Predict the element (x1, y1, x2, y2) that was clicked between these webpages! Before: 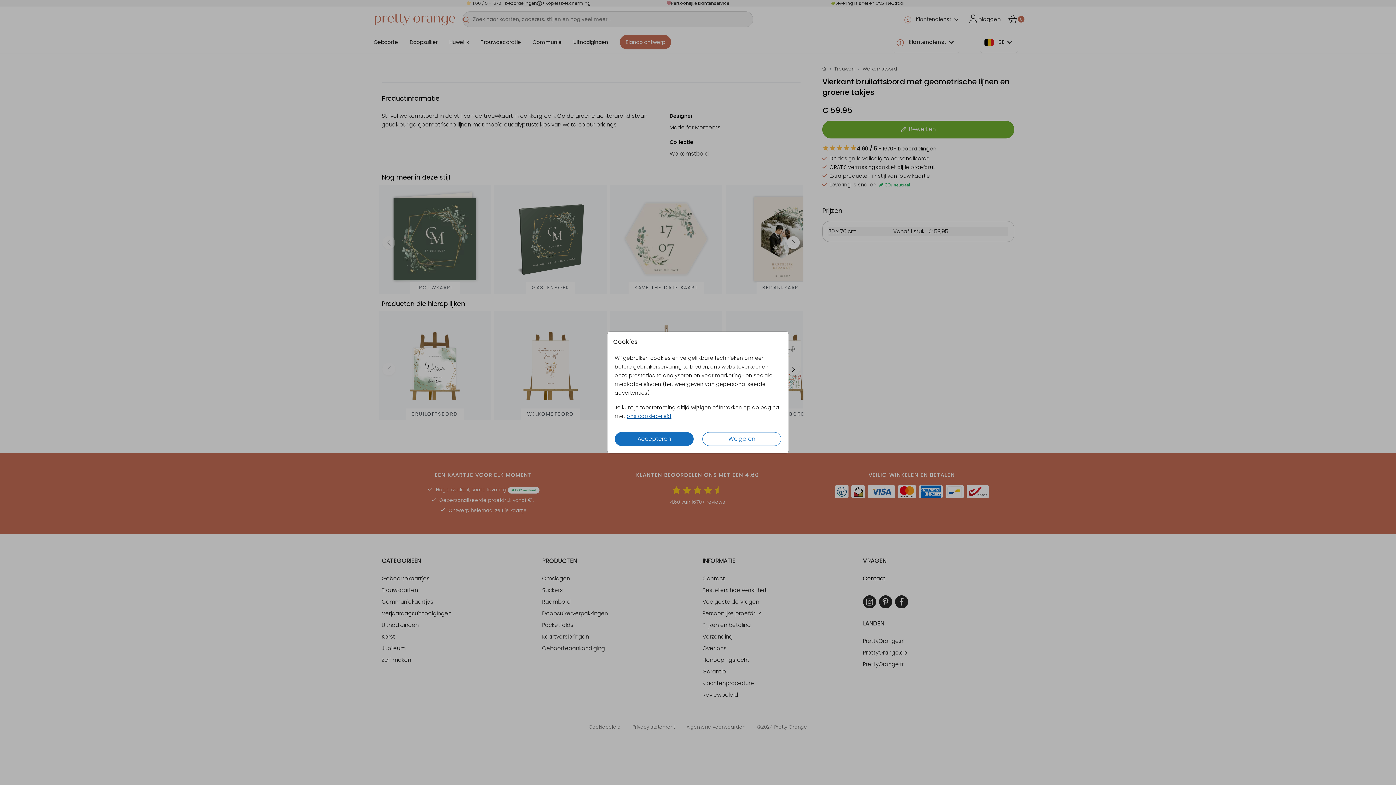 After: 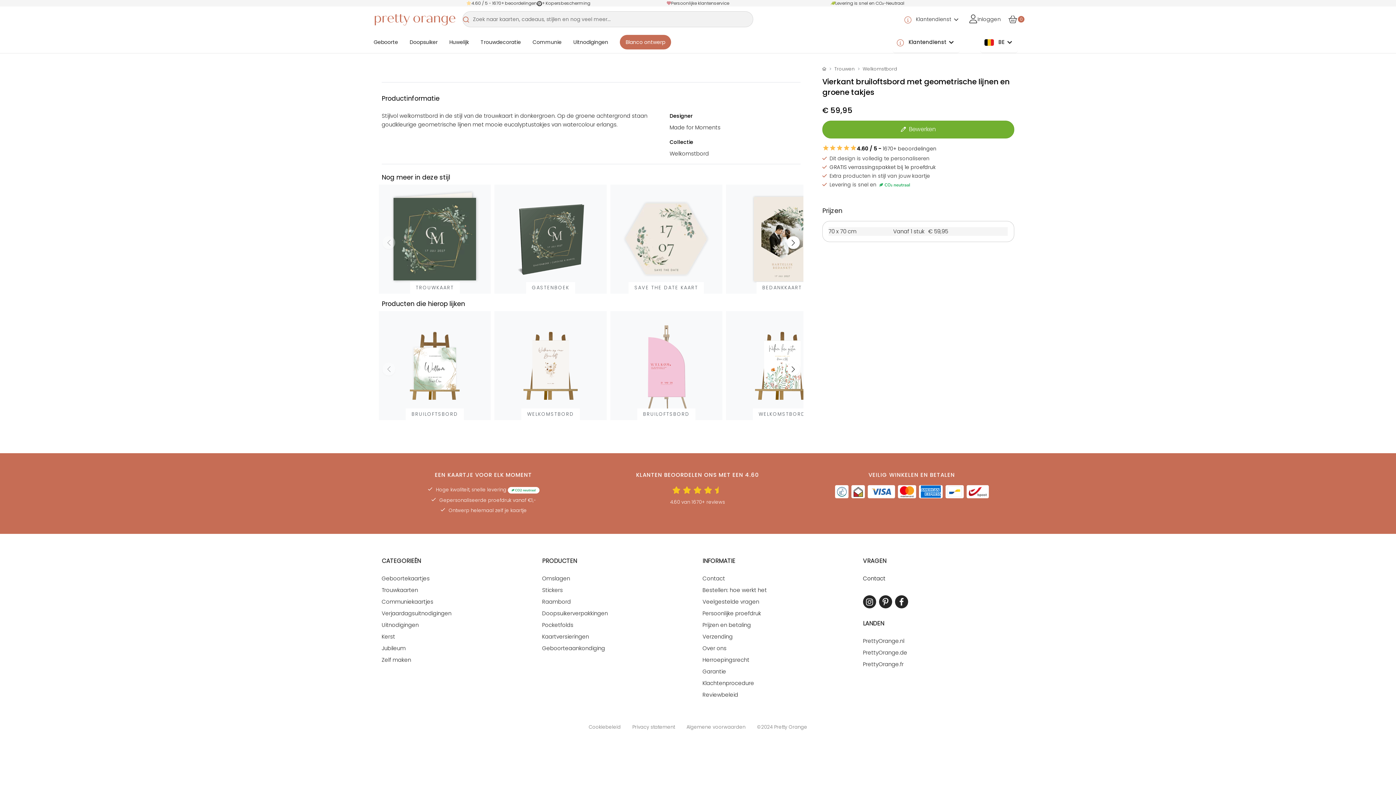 Action: label: Accepteren bbox: (614, 432, 693, 446)